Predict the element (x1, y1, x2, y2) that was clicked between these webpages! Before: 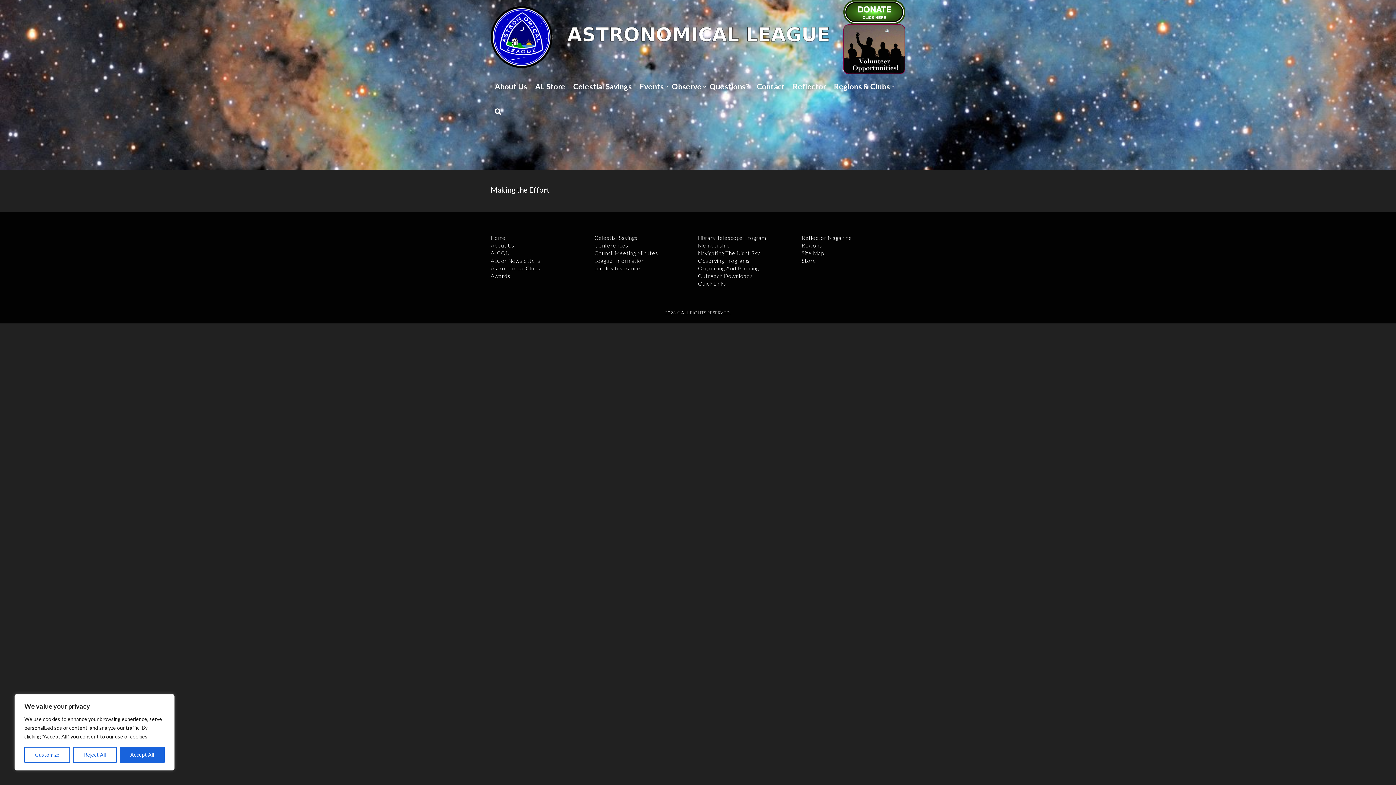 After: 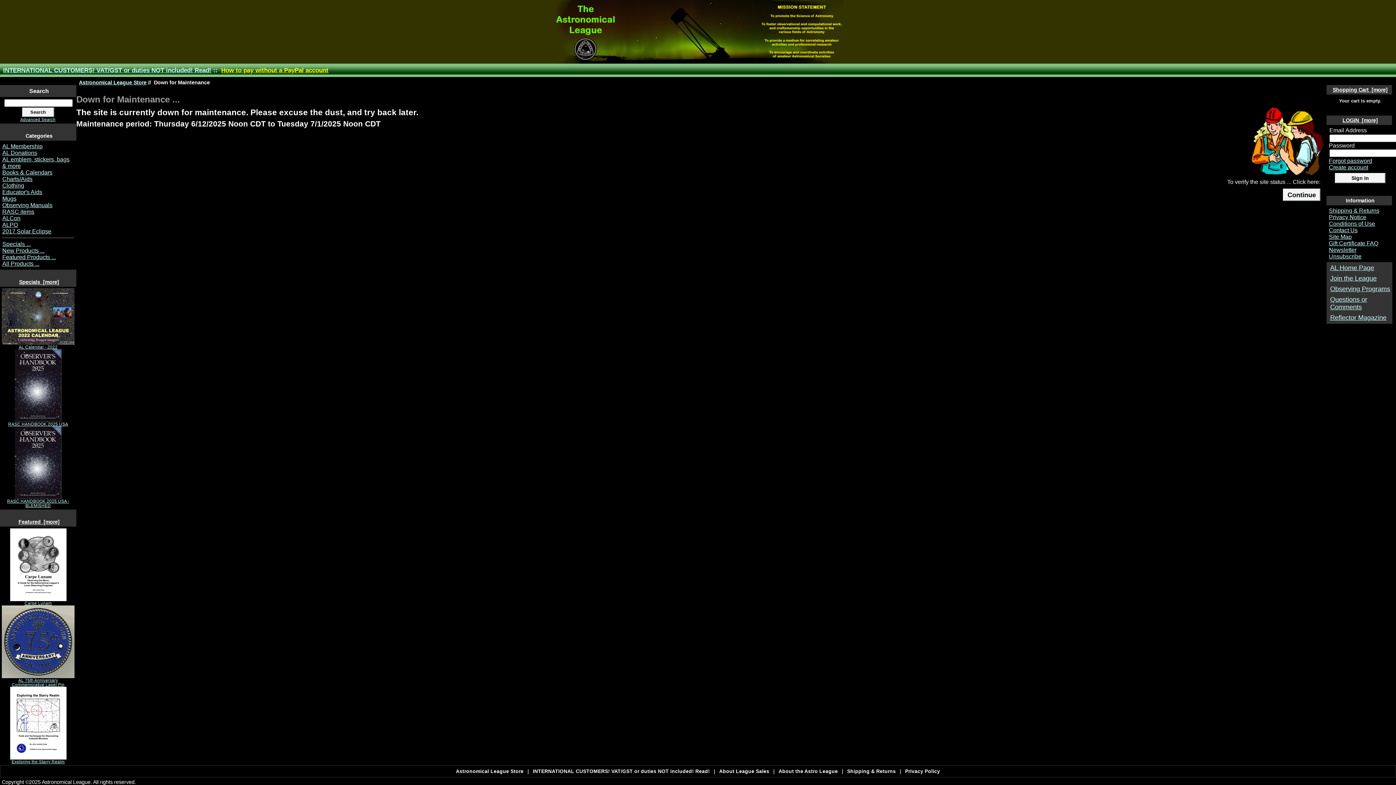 Action: label: AL Store bbox: (531, 74, 569, 98)